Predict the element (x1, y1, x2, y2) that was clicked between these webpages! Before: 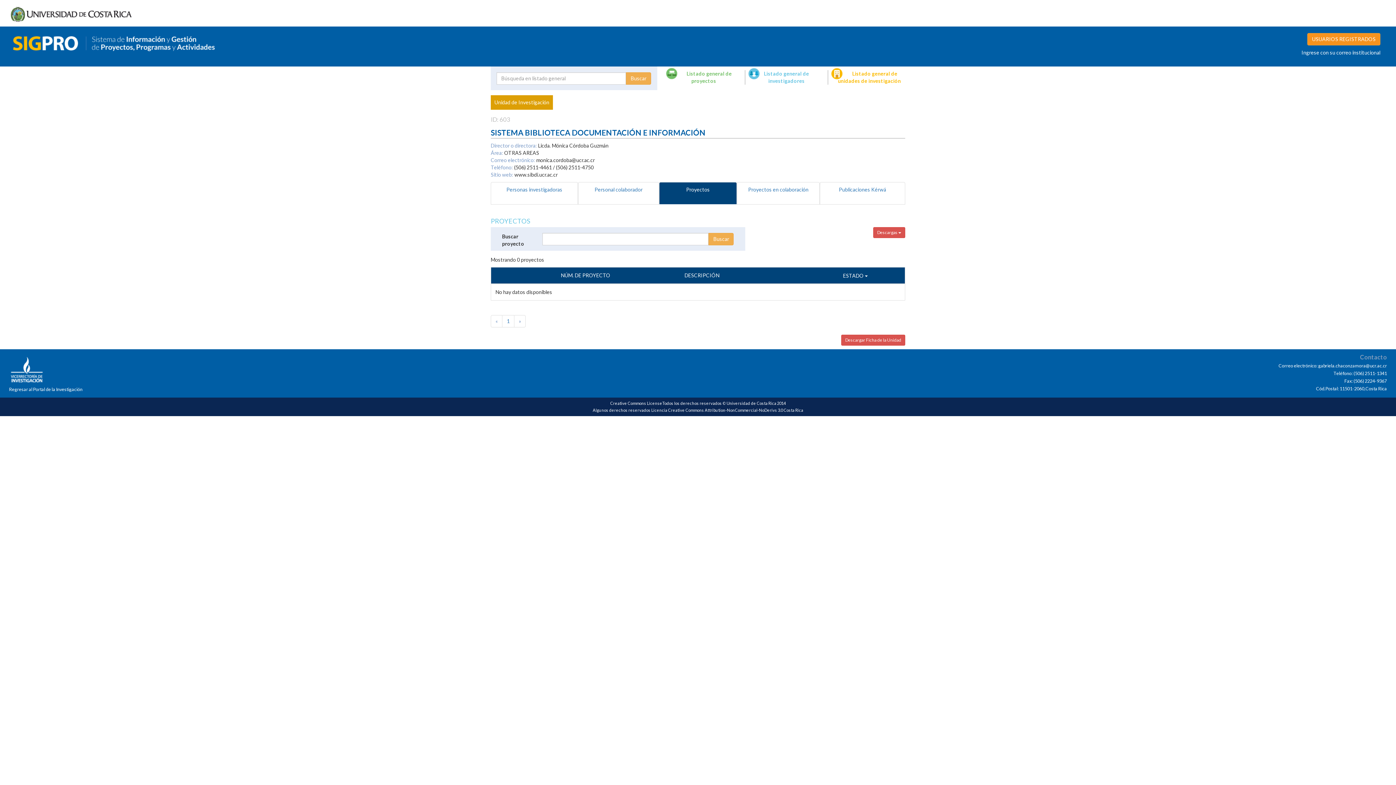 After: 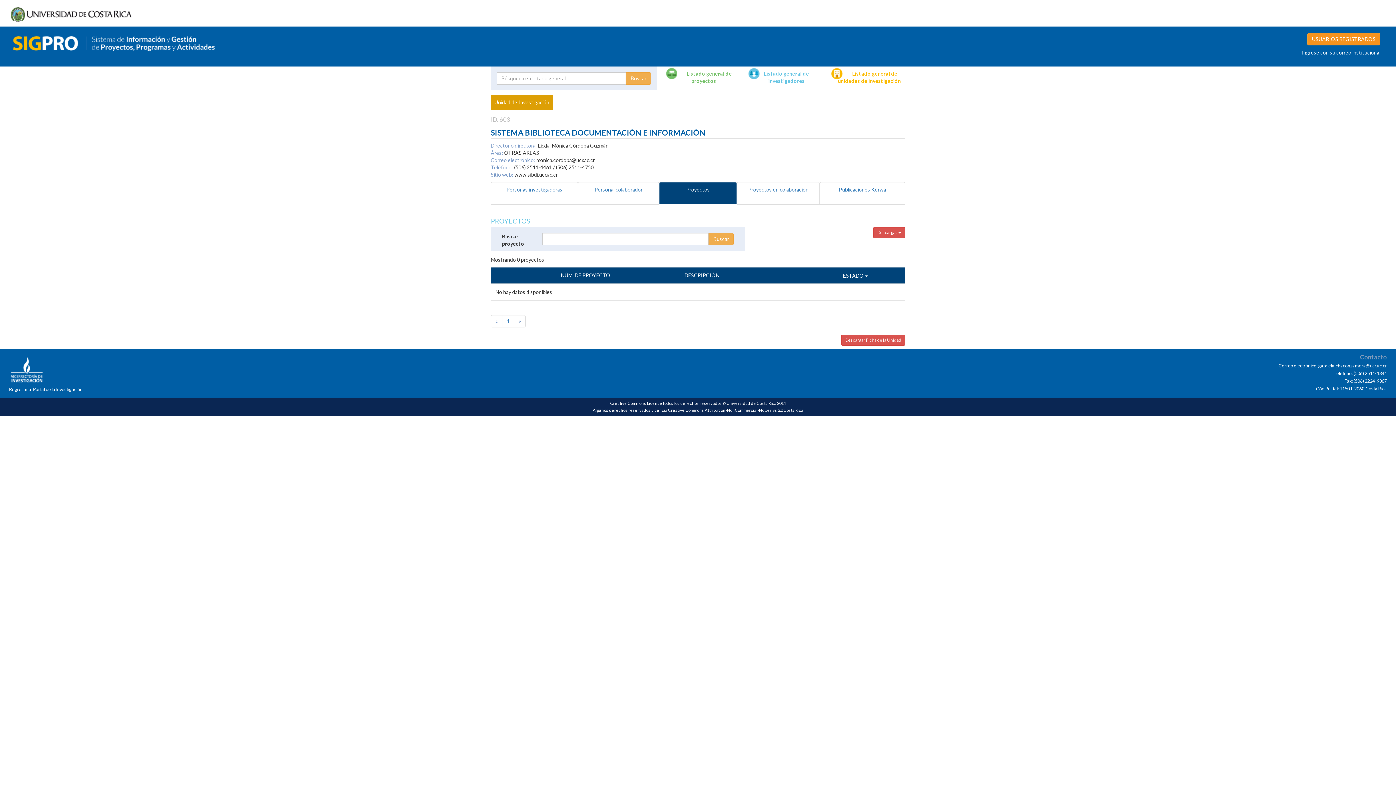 Action: bbox: (514, 315, 525, 327) label: Next